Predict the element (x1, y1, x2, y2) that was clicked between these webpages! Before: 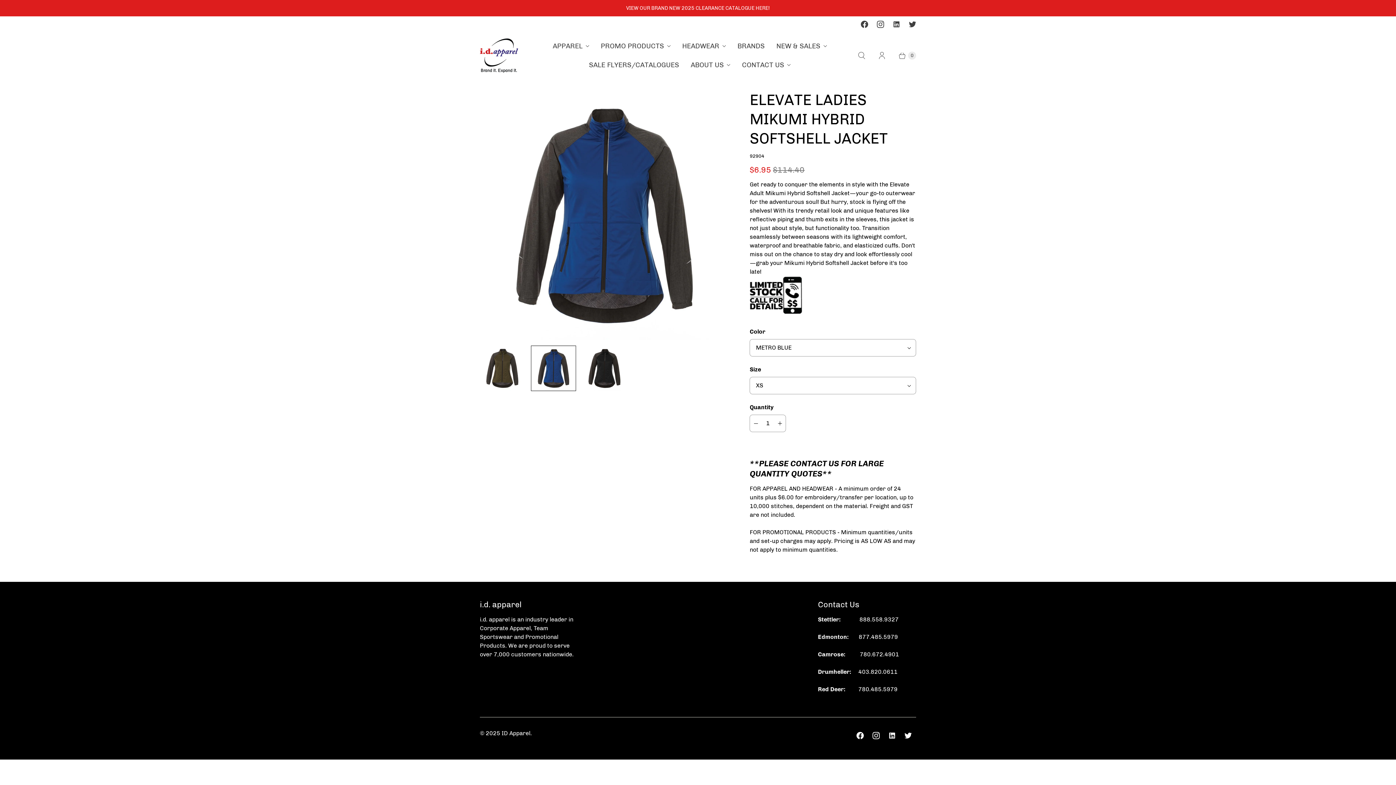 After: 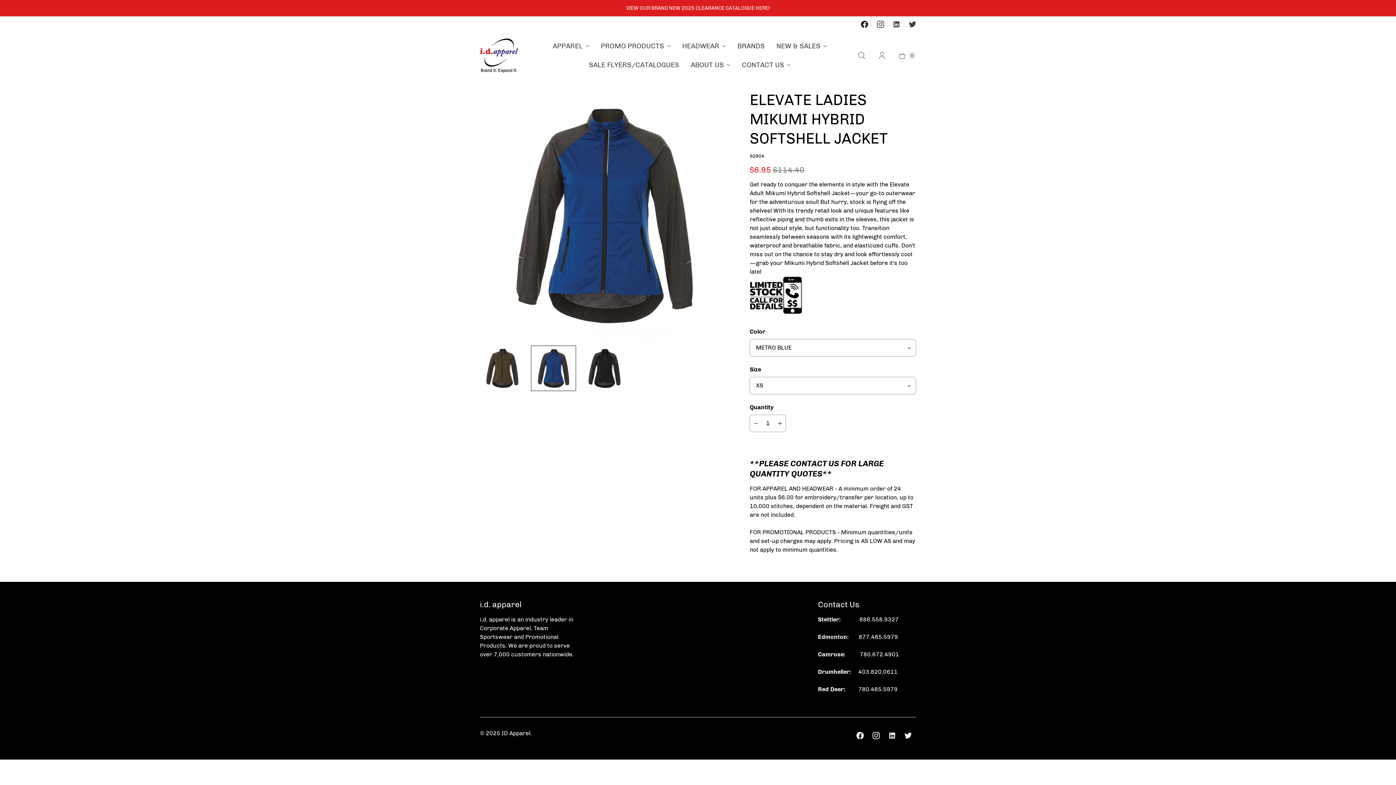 Action: label: ID Apparel on Facebook bbox: (856, 16, 872, 32)